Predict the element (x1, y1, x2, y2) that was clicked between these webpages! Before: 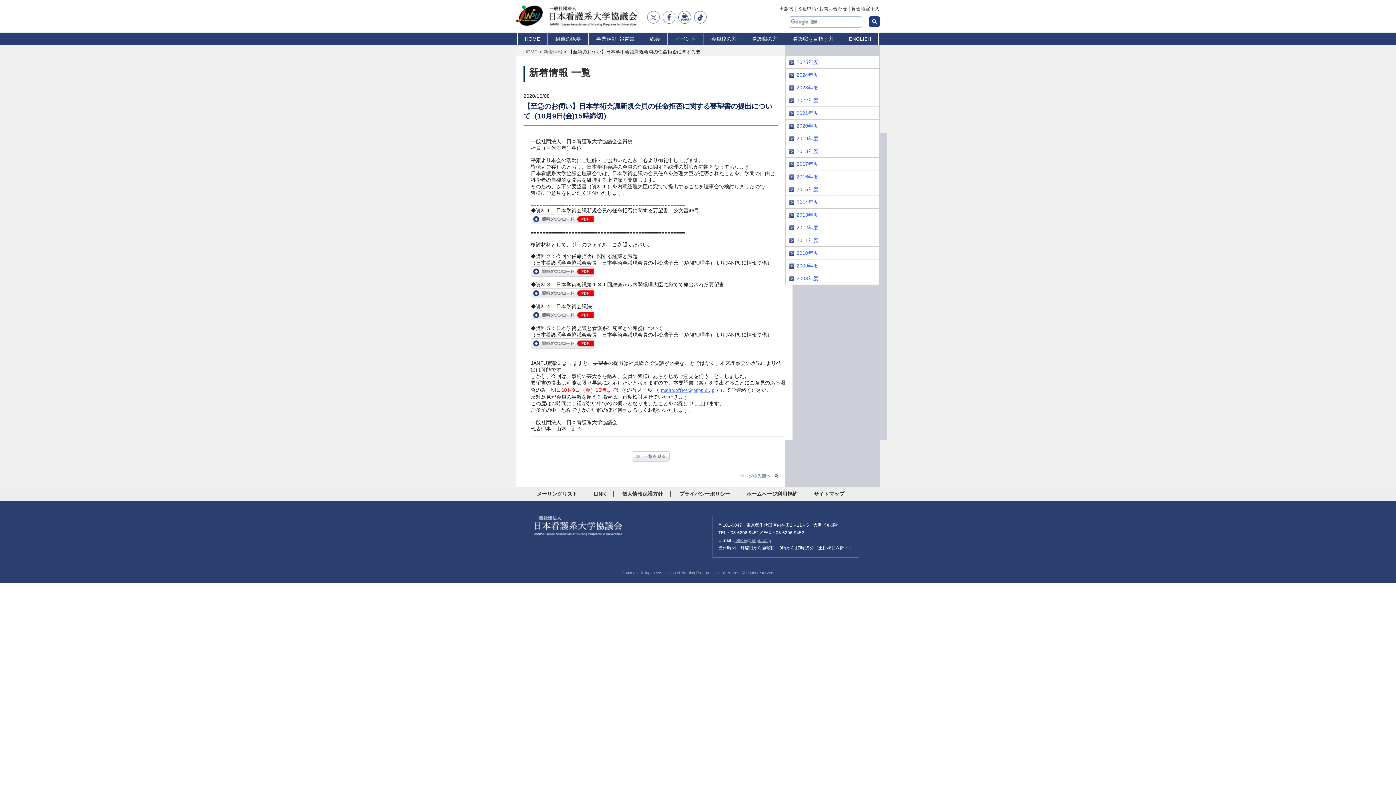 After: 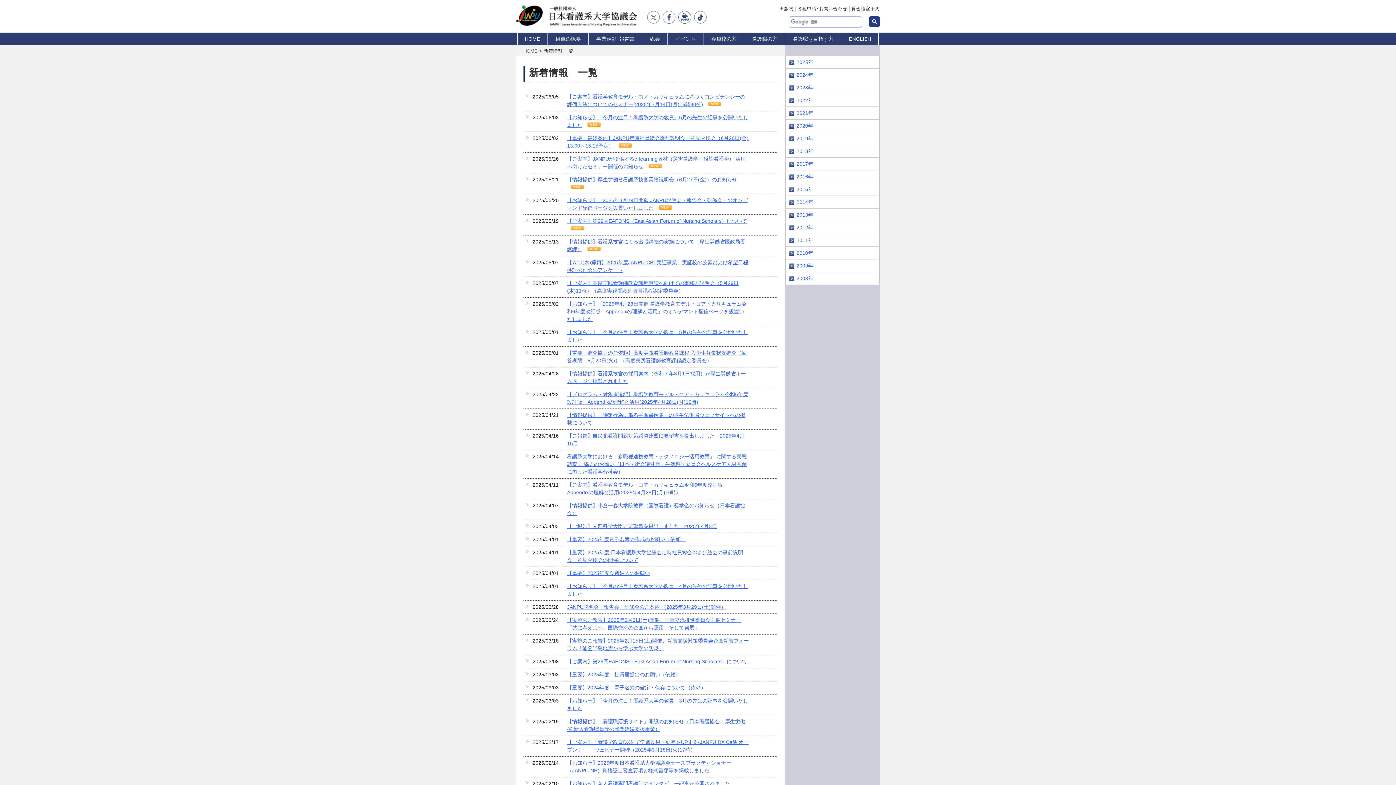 Action: label: 新着情報 bbox: (543, 49, 562, 54)